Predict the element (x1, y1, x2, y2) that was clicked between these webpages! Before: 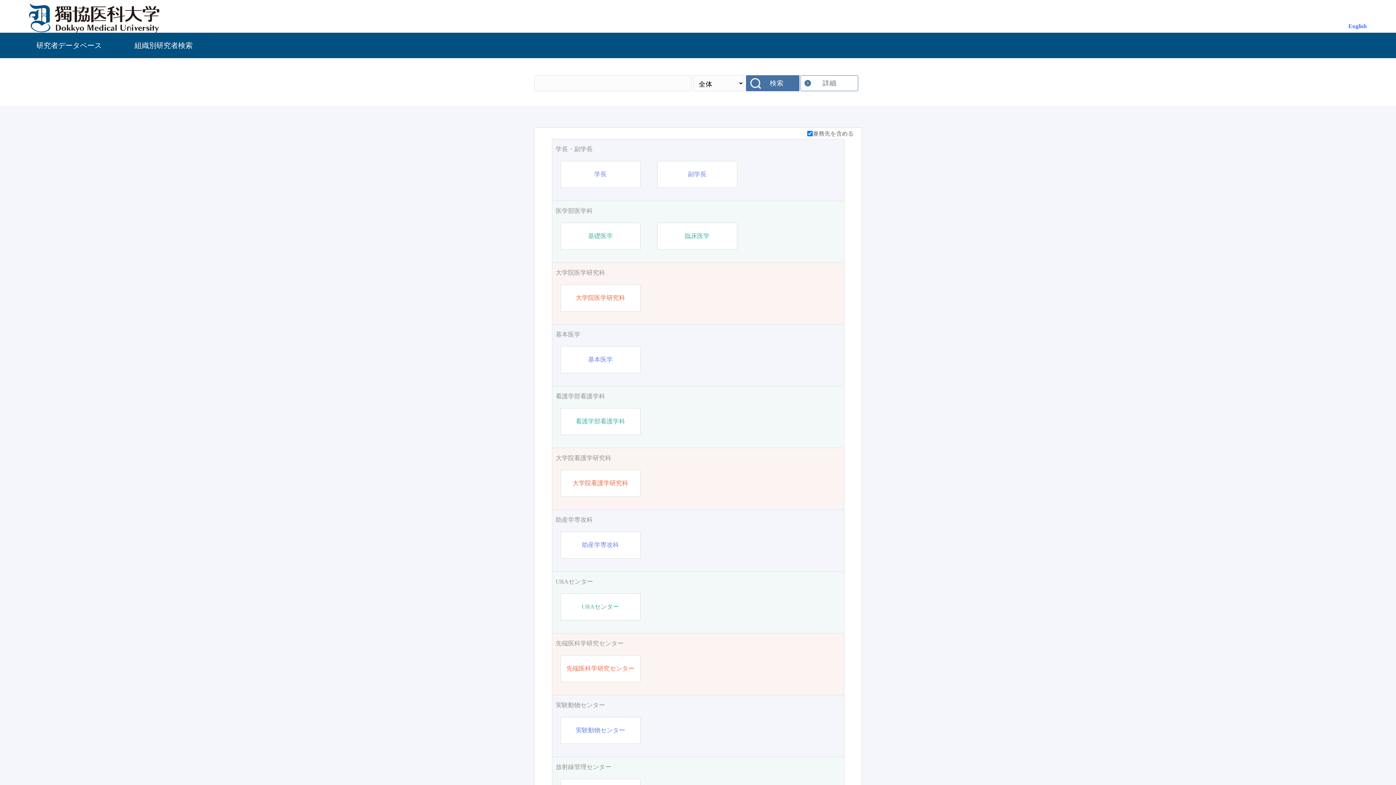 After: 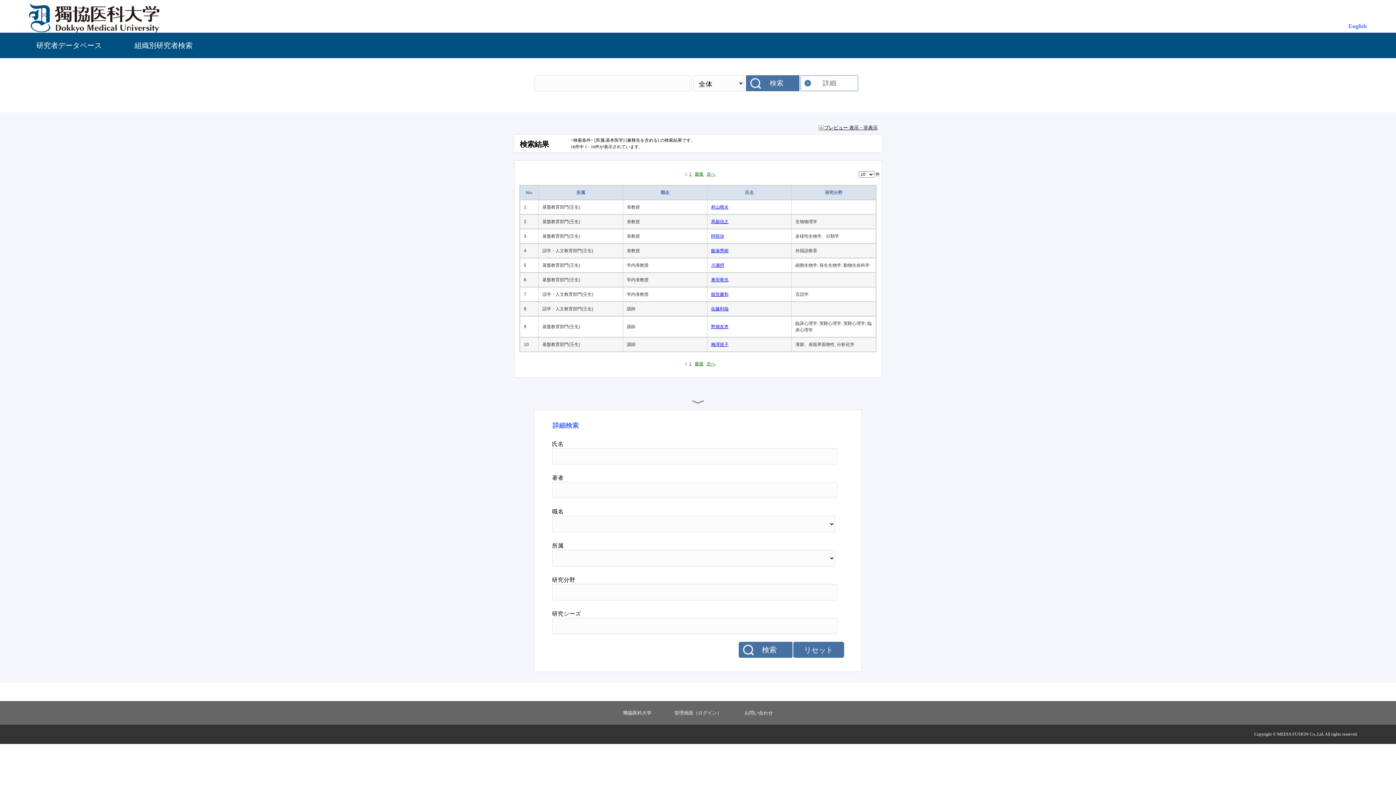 Action: label: 基本医学 bbox: (588, 355, 612, 364)